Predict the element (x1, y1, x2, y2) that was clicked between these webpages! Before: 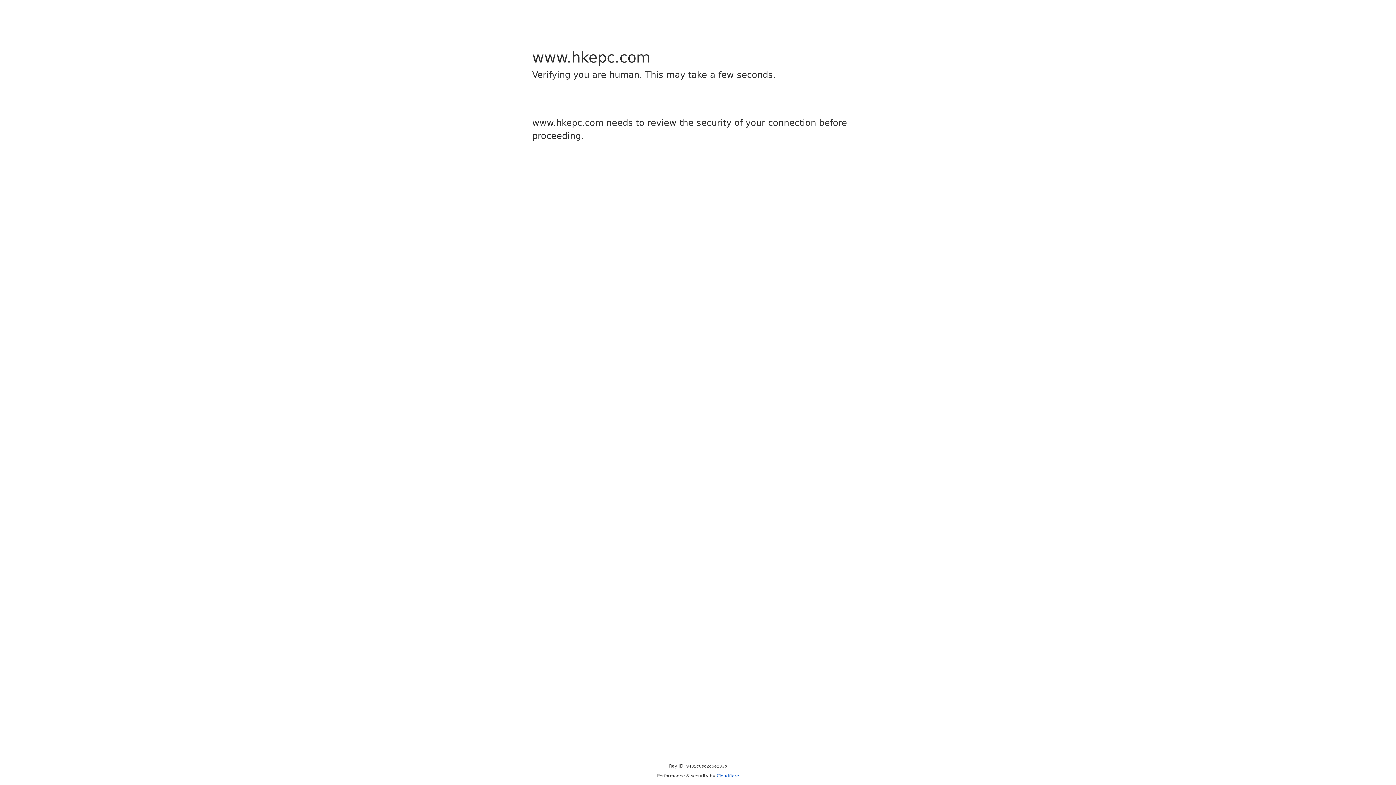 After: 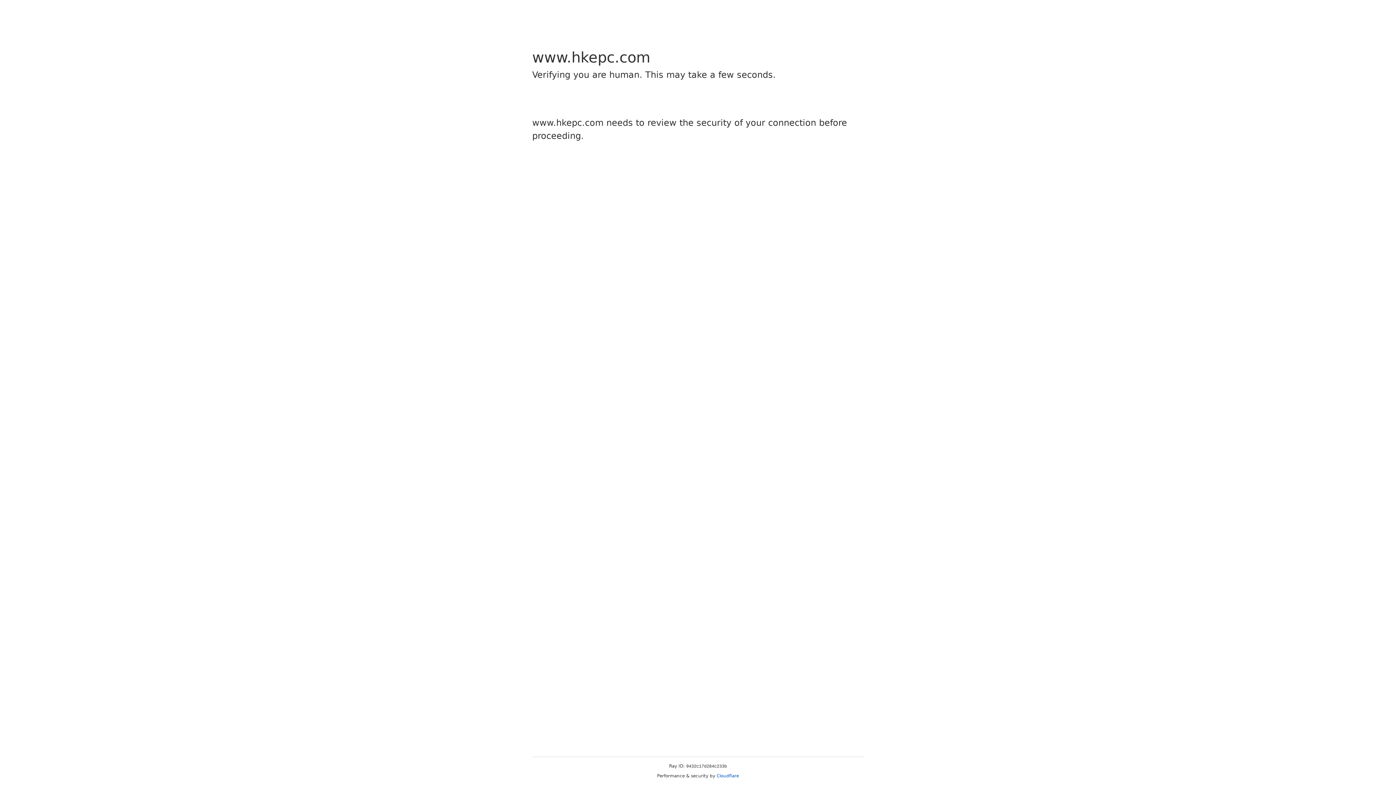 Action: bbox: (716, 773, 739, 778) label: Cloudflare